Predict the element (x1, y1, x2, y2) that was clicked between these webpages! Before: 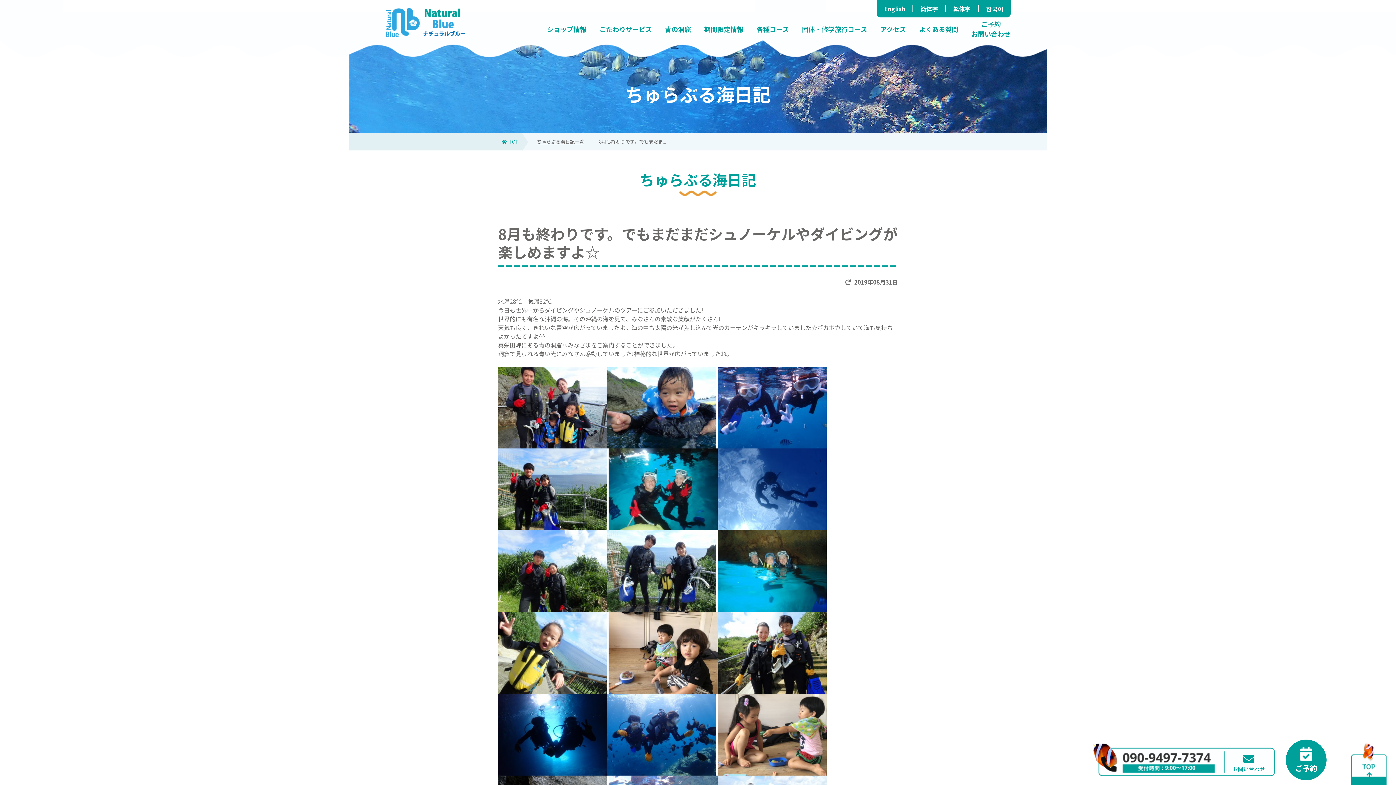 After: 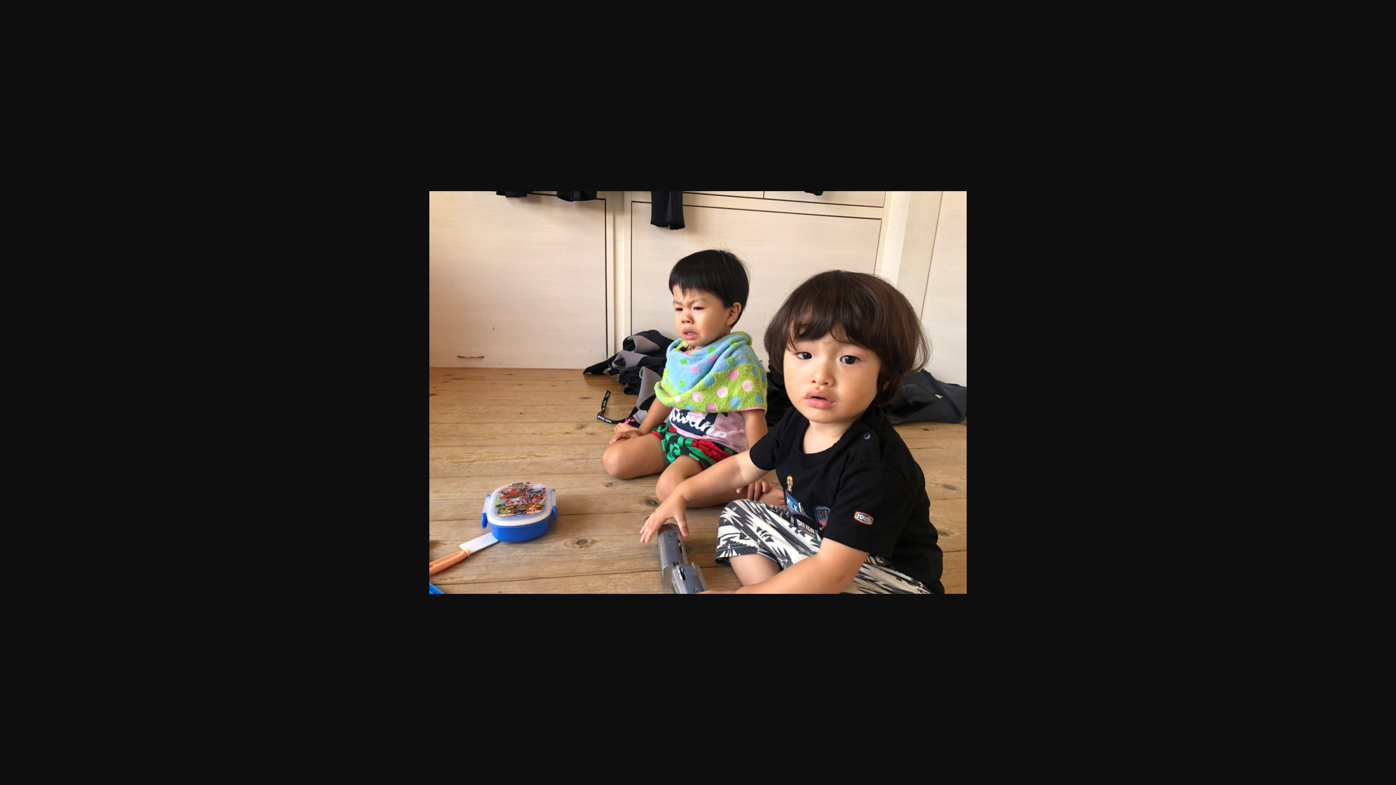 Action: bbox: (608, 685, 717, 694)